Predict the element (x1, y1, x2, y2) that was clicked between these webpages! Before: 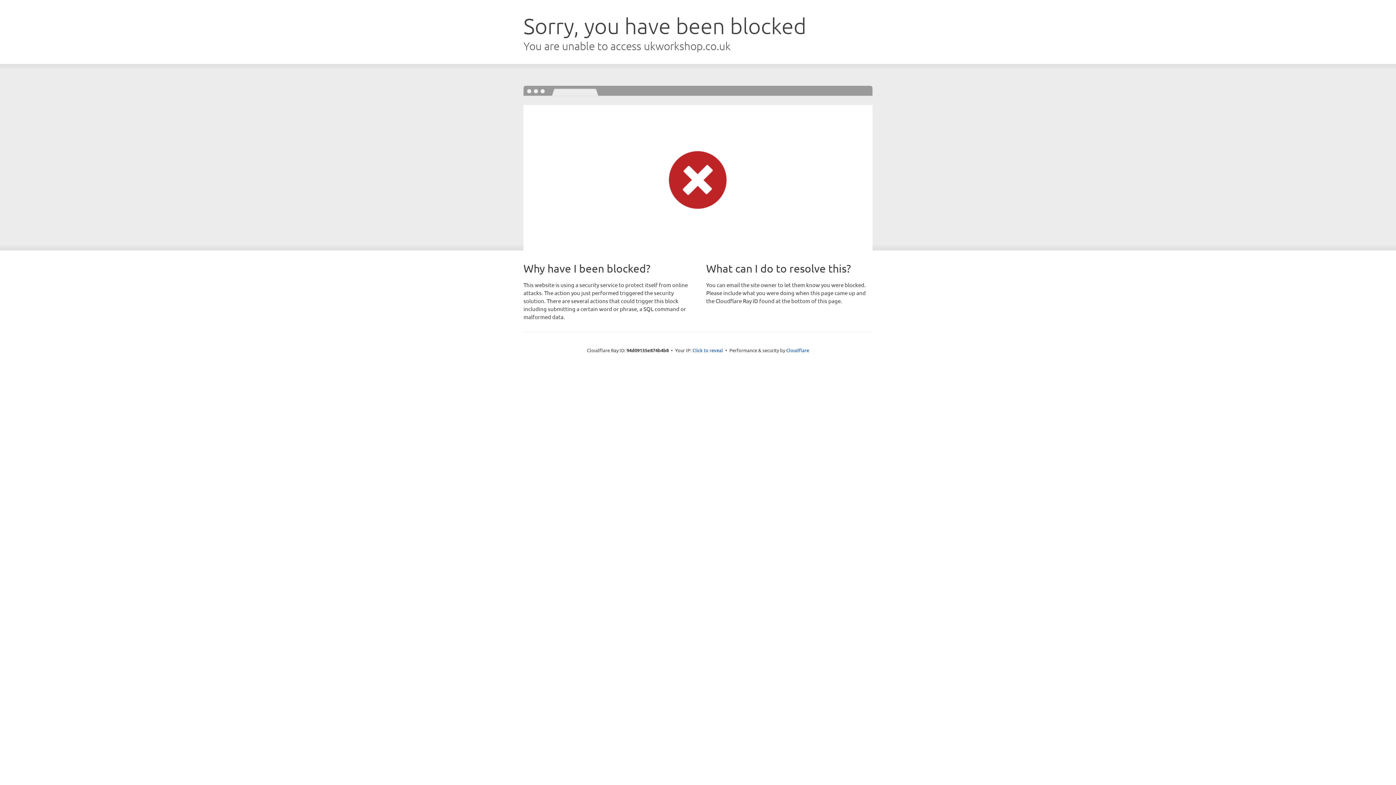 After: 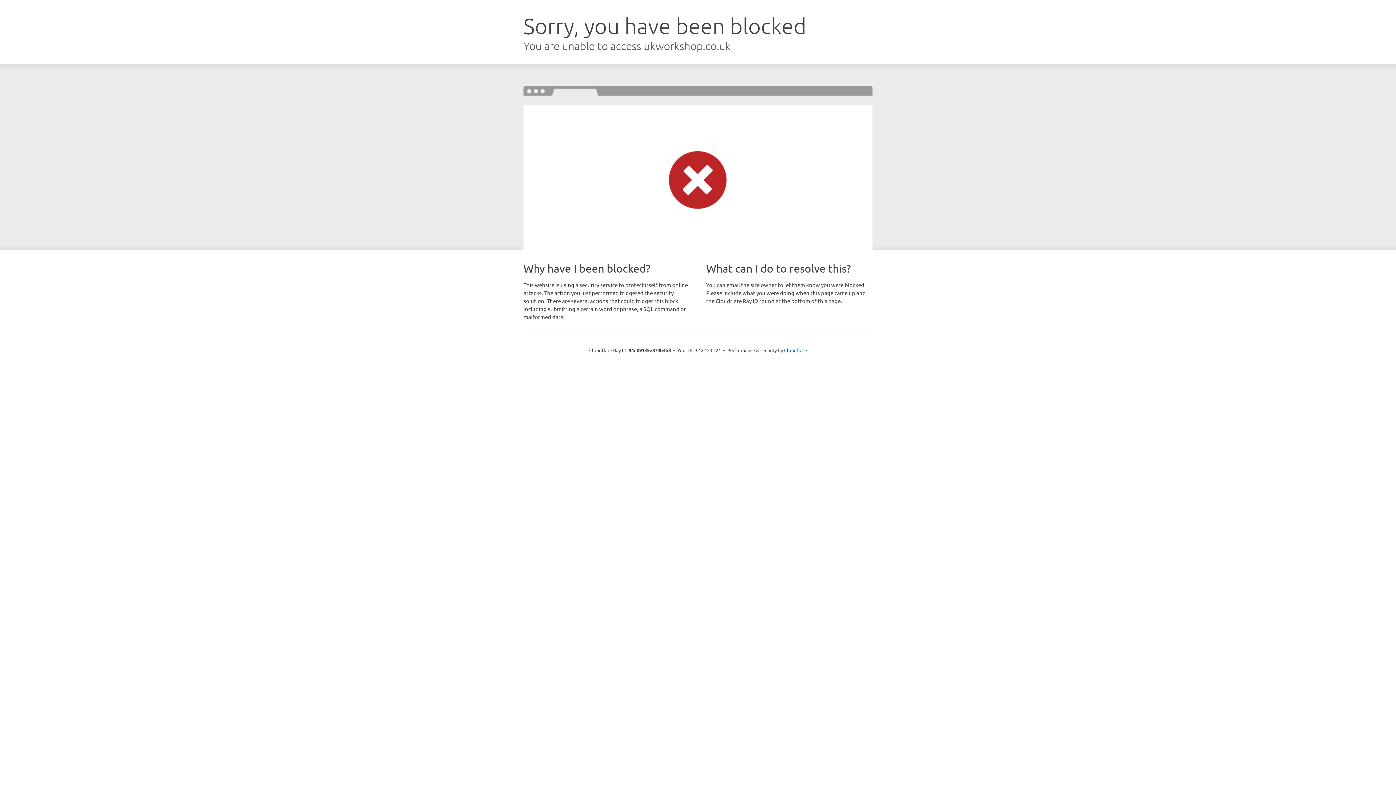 Action: label: Click to reveal bbox: (692, 346, 723, 353)